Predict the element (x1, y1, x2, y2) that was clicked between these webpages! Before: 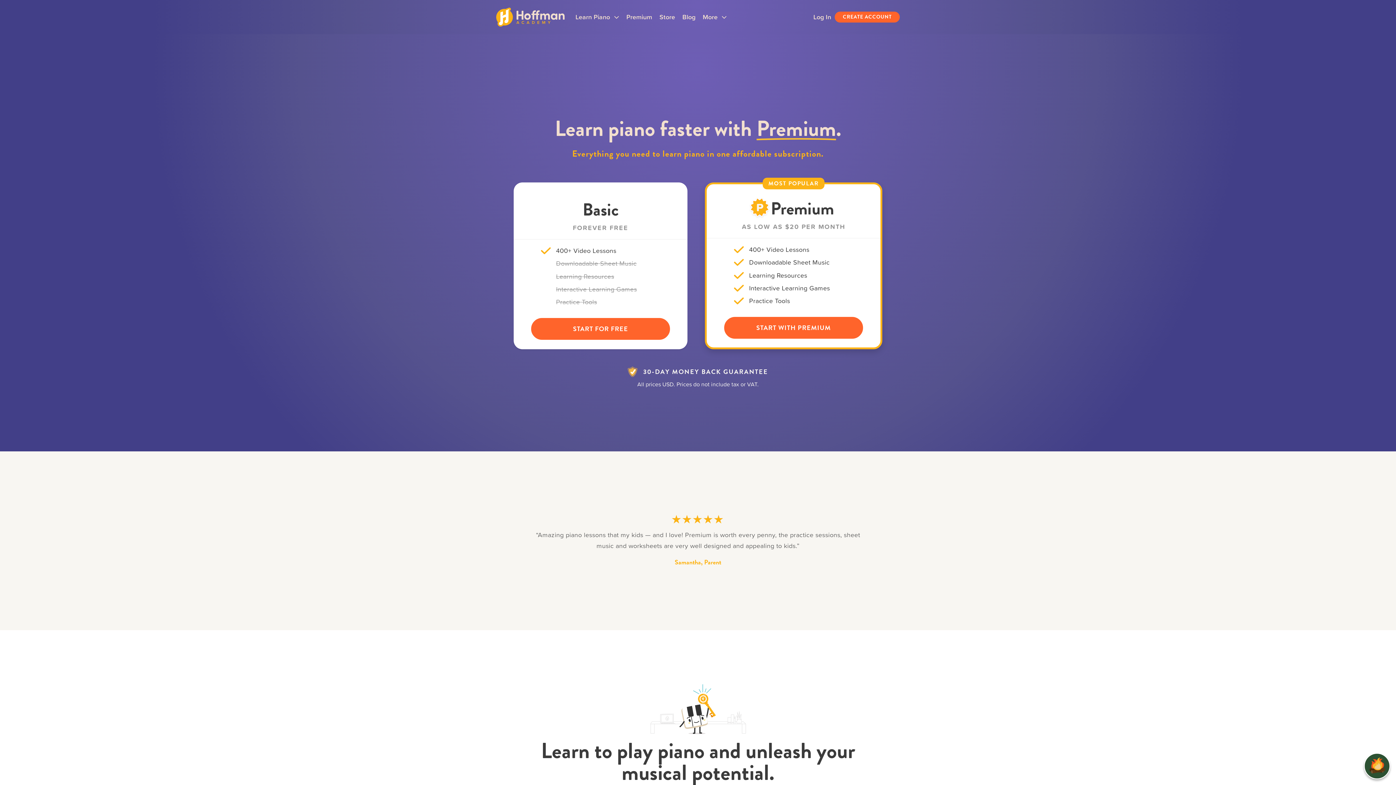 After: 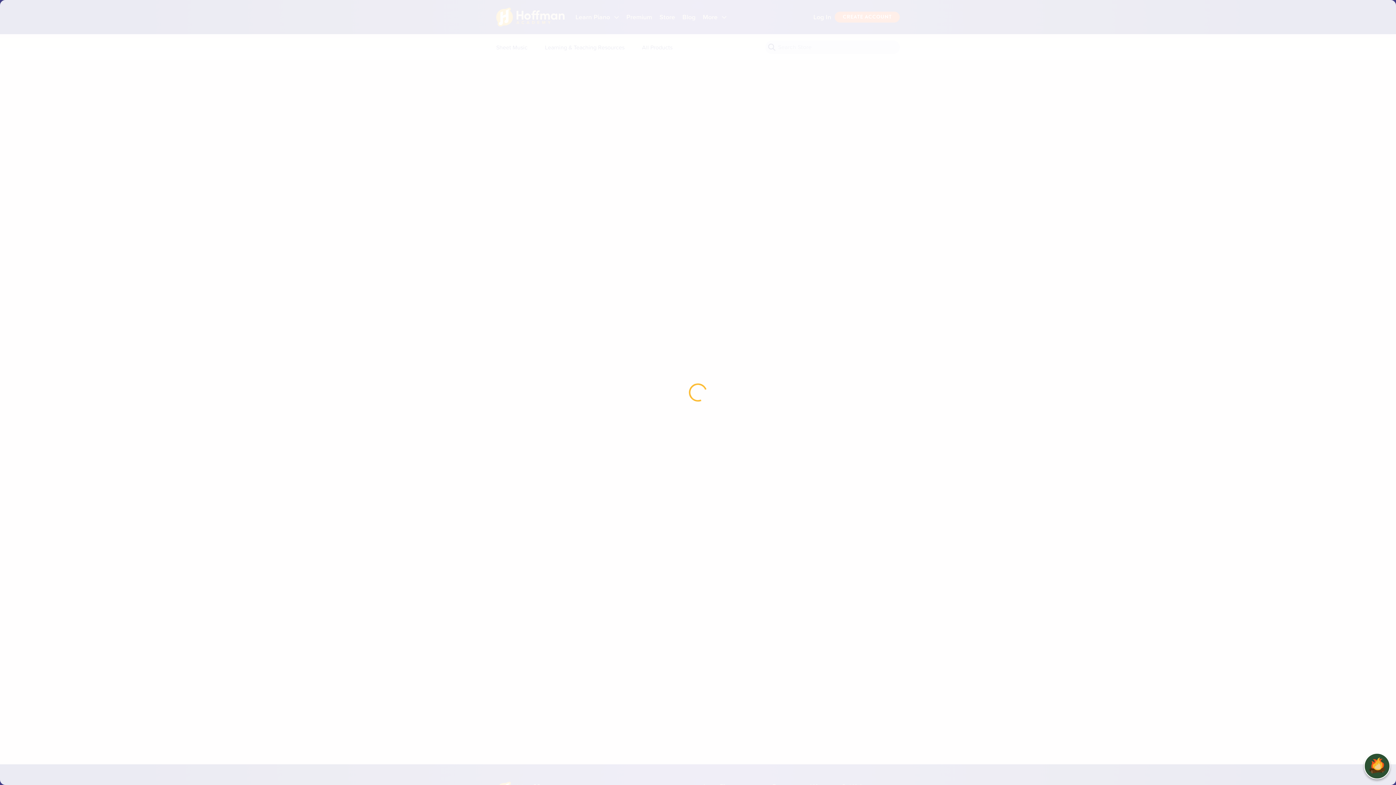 Action: bbox: (659, 7, 675, 26) label: Store